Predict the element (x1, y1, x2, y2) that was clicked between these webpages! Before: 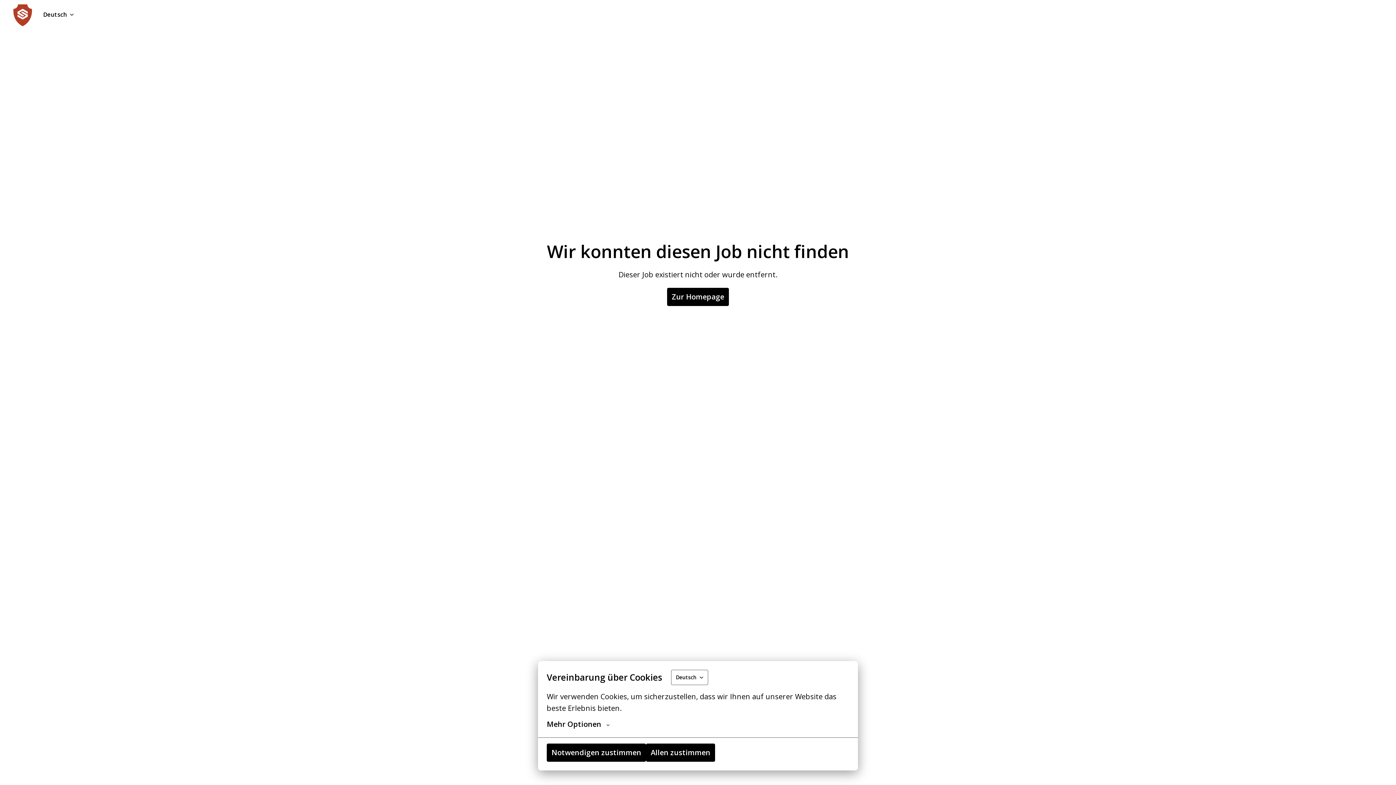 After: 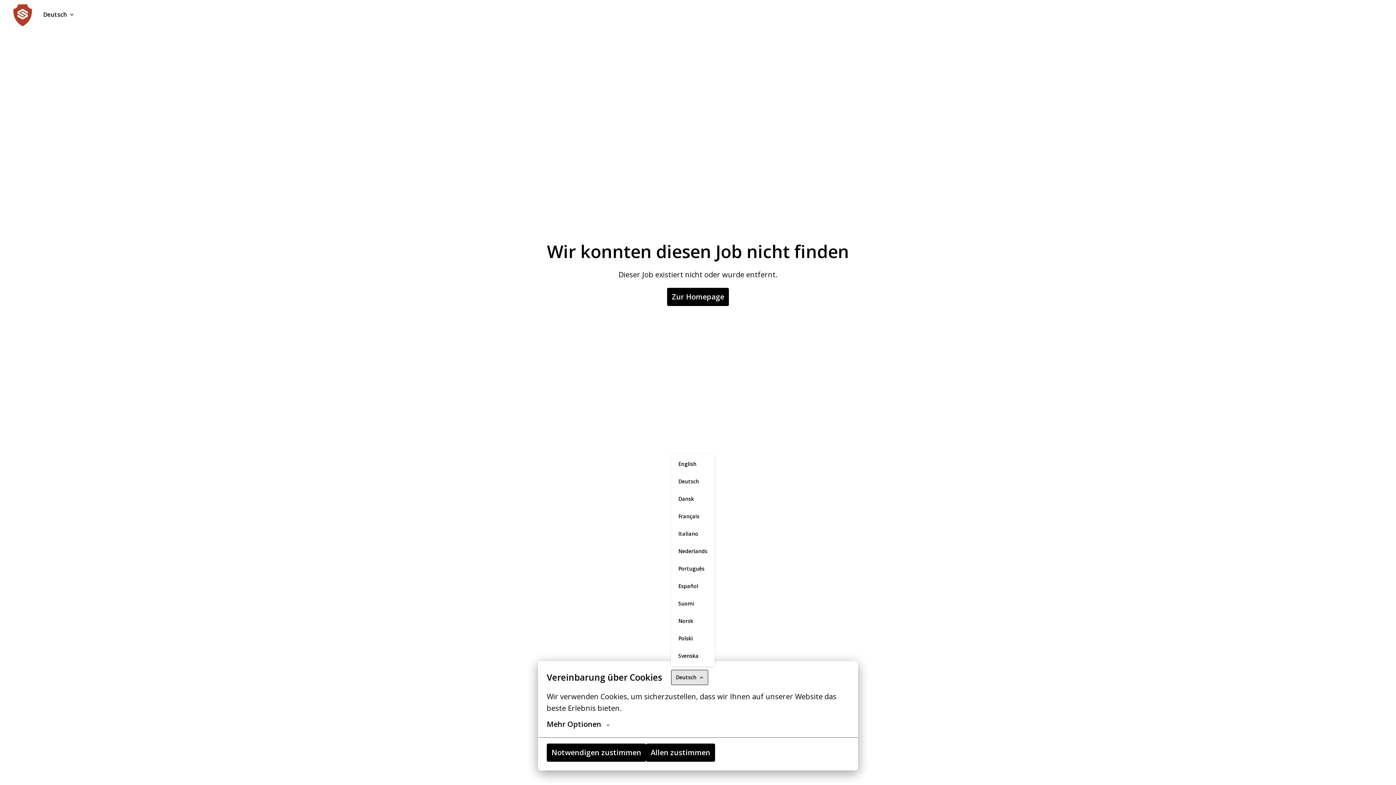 Action: label: Deutsch bbox: (671, 670, 708, 685)